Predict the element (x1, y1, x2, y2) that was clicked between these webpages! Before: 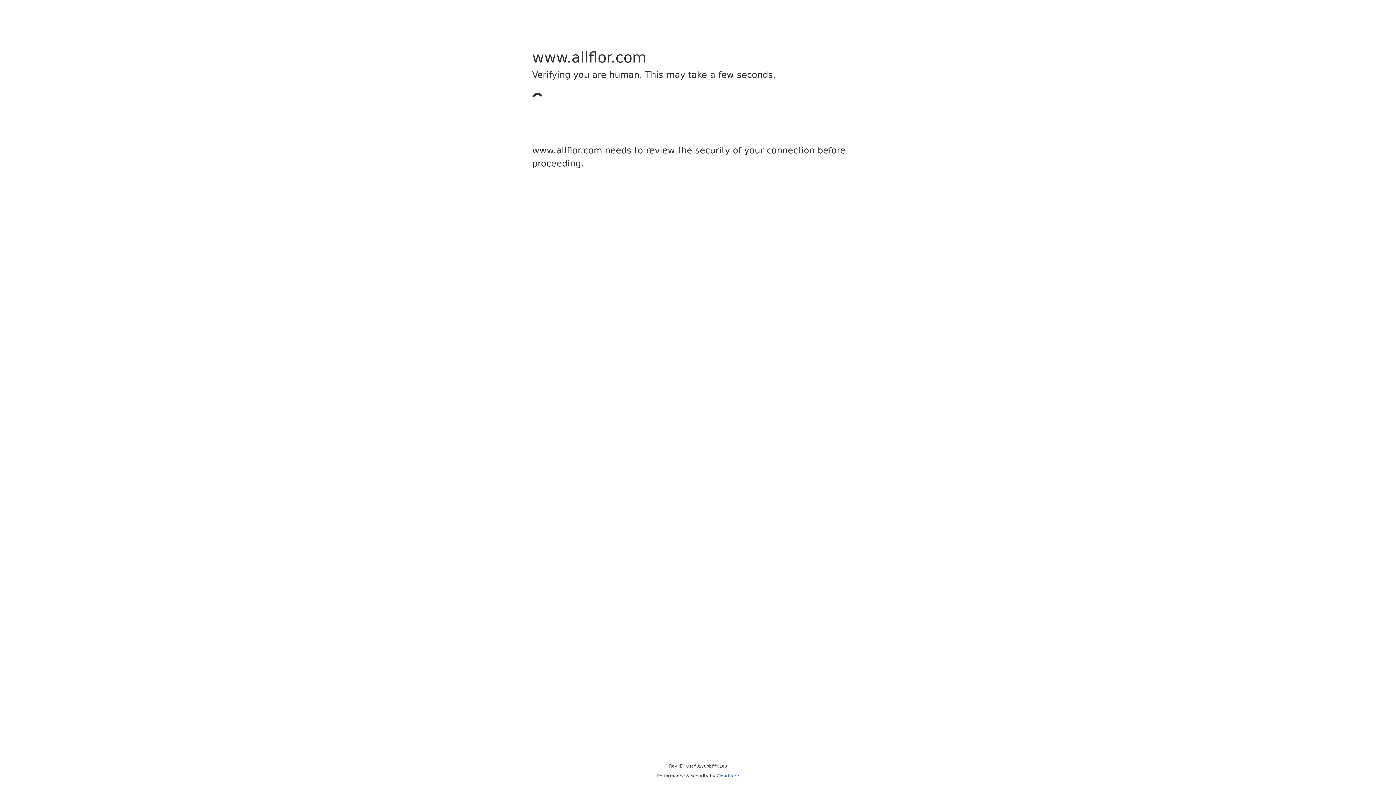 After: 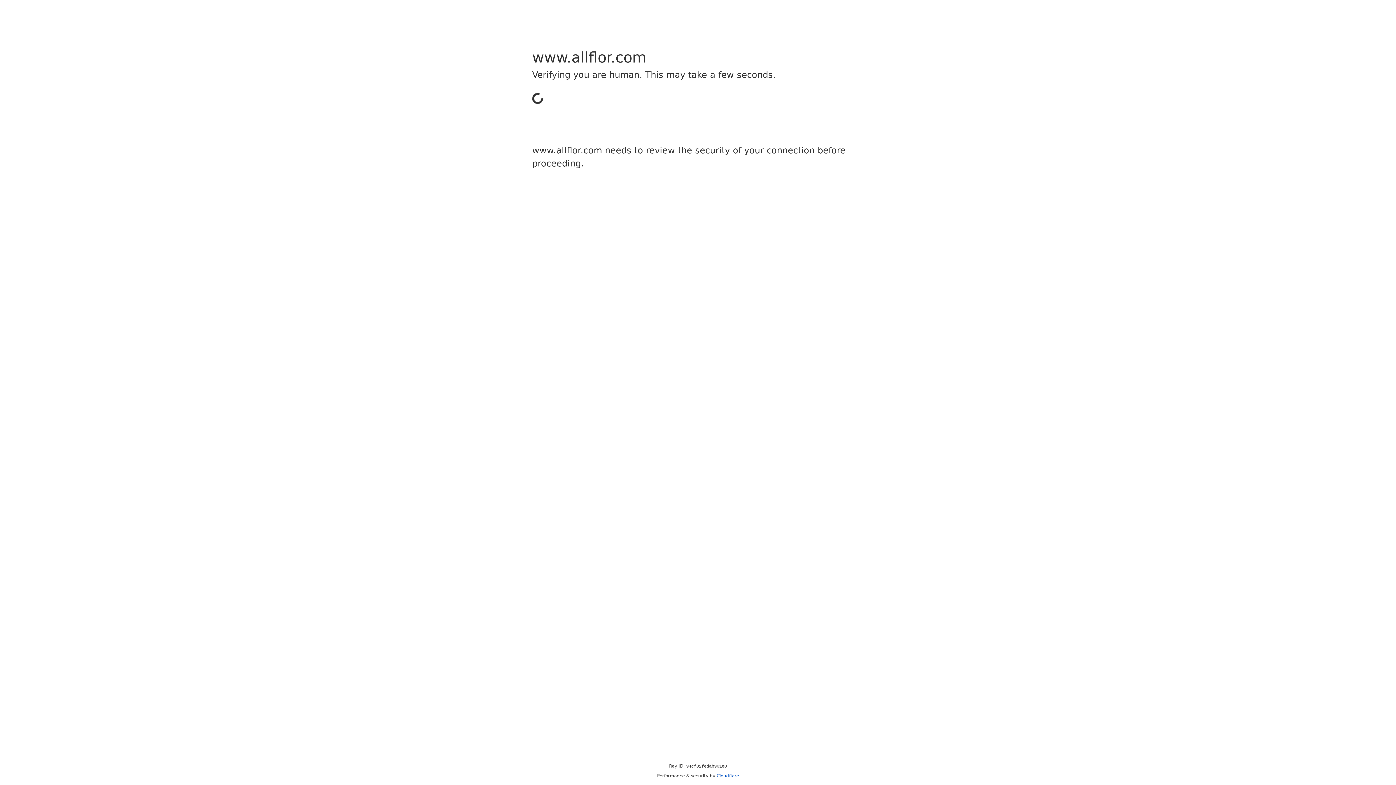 Action: label: Cloudflare bbox: (716, 773, 739, 778)